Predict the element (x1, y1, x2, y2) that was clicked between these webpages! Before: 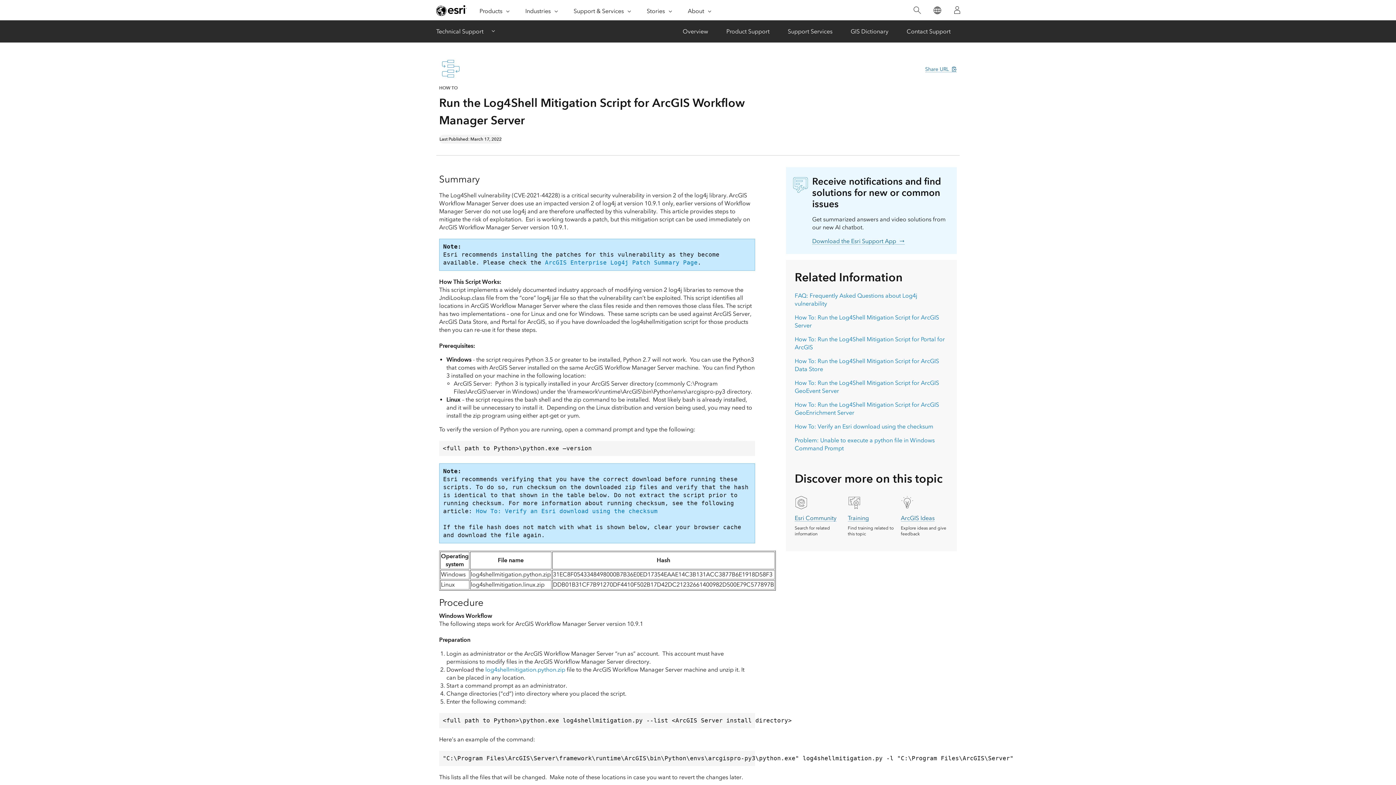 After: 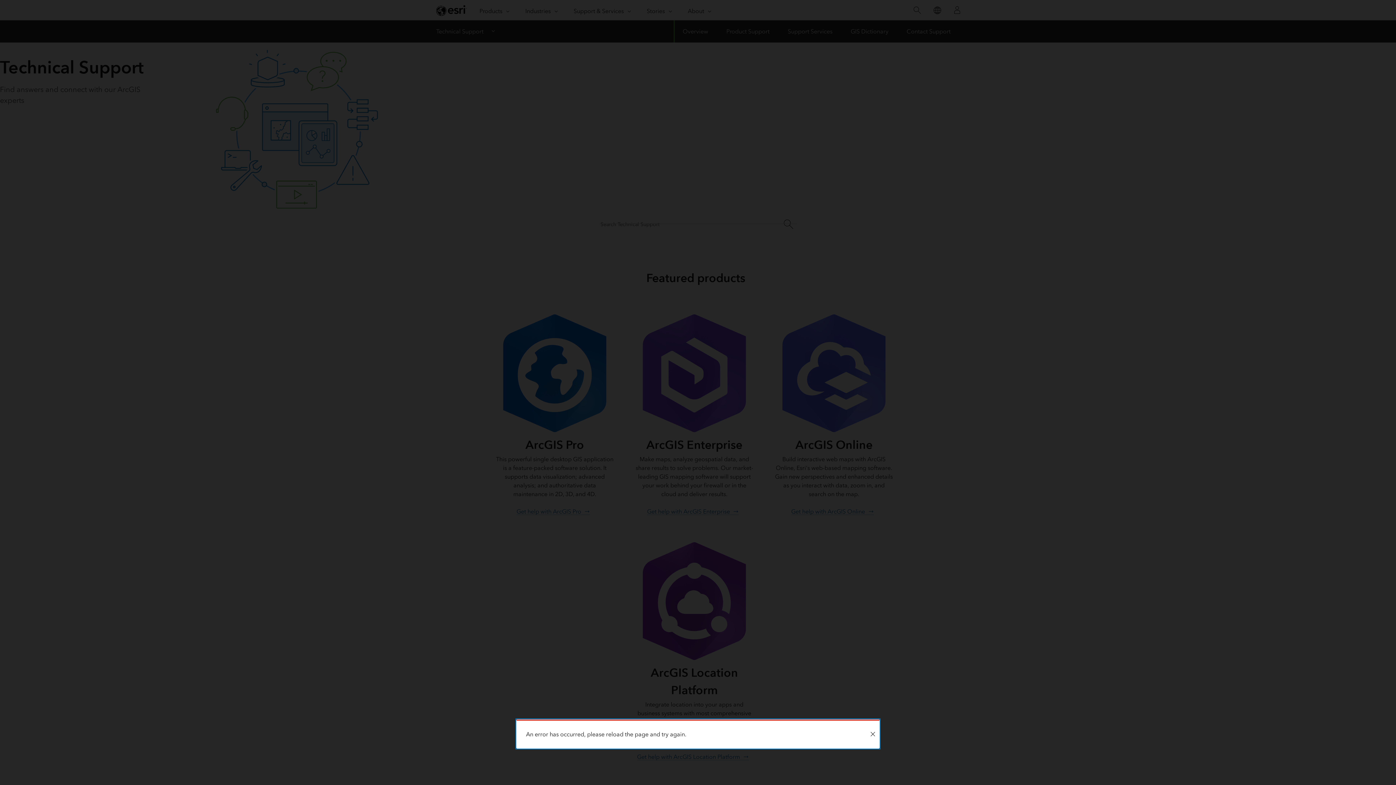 Action: label: Technical Support bbox: (436, 27, 483, 35)